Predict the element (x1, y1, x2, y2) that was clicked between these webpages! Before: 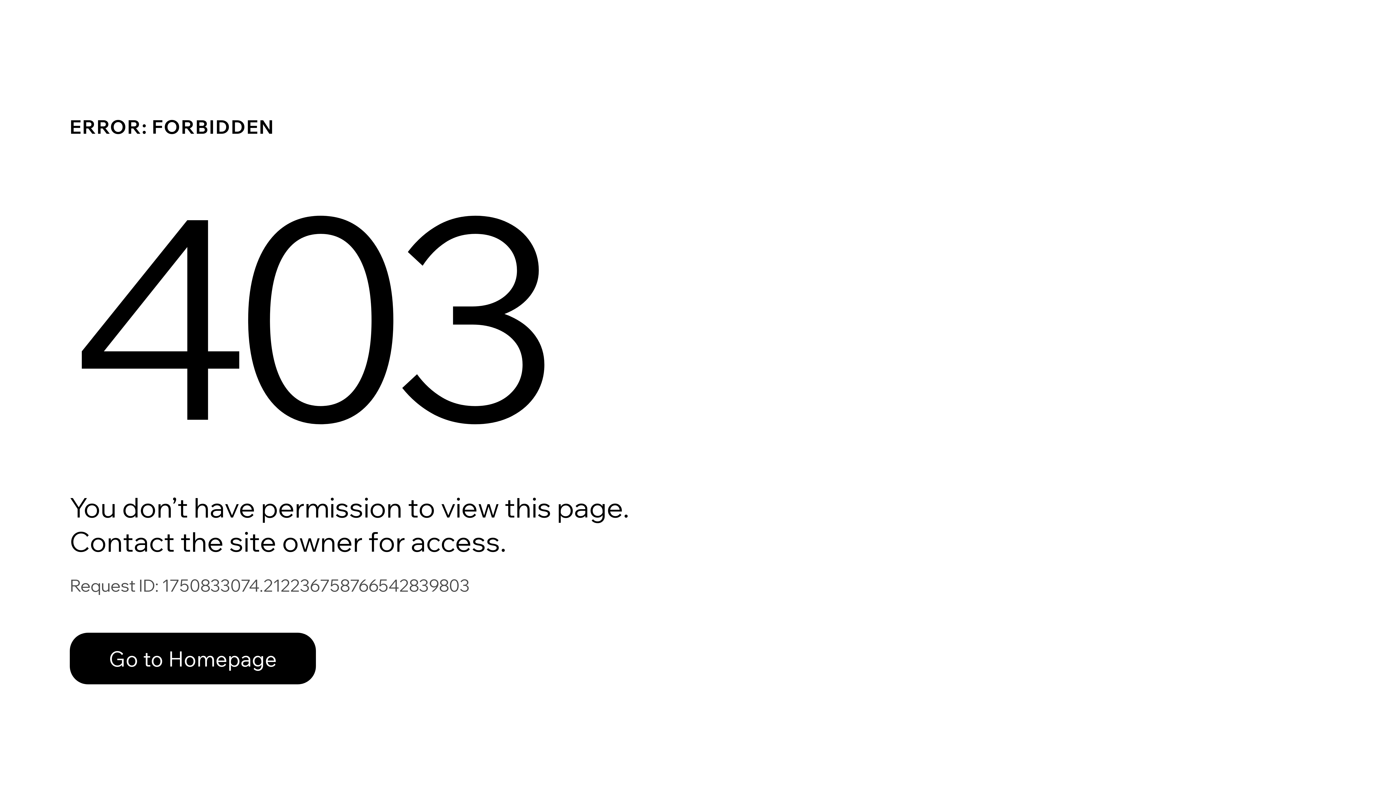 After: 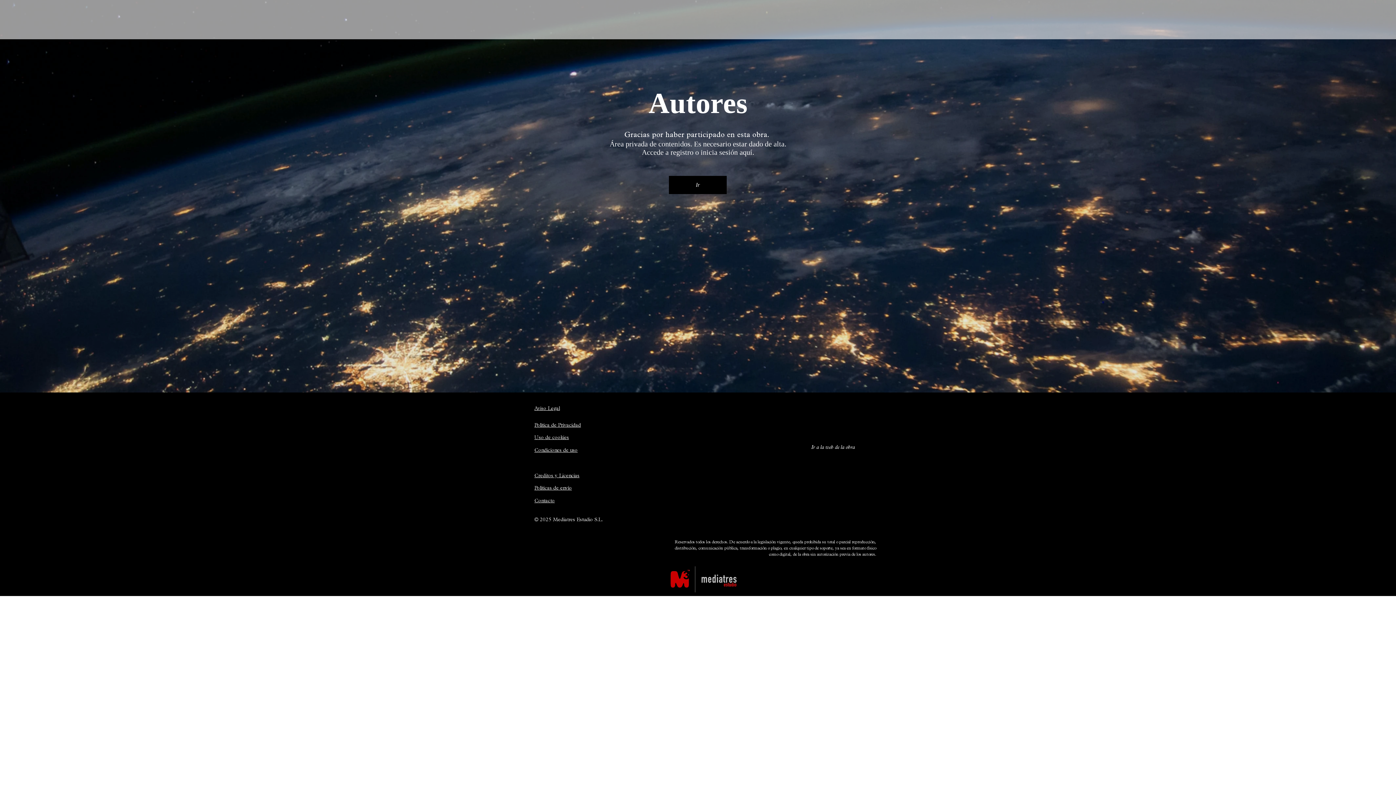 Action: label: Go to Homepage bbox: (69, 633, 316, 684)